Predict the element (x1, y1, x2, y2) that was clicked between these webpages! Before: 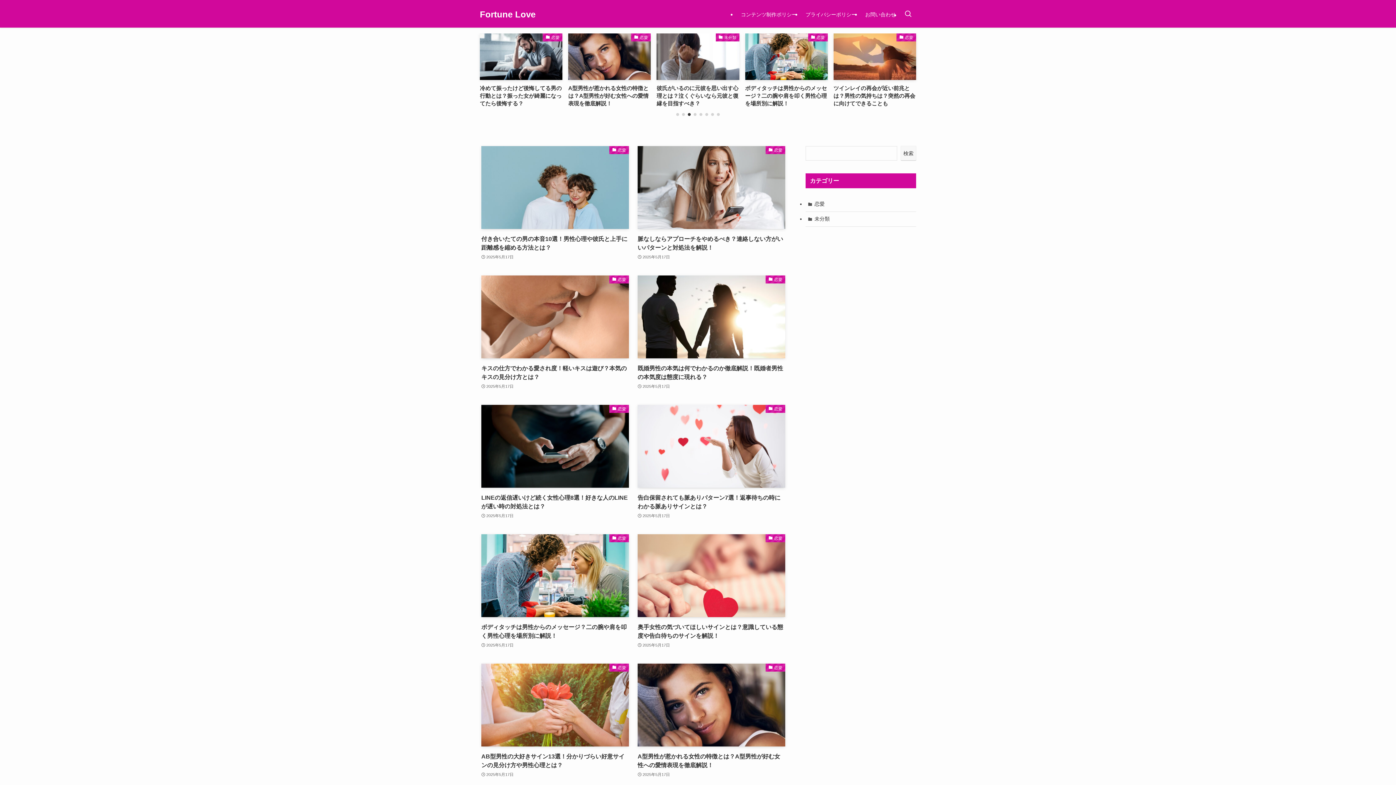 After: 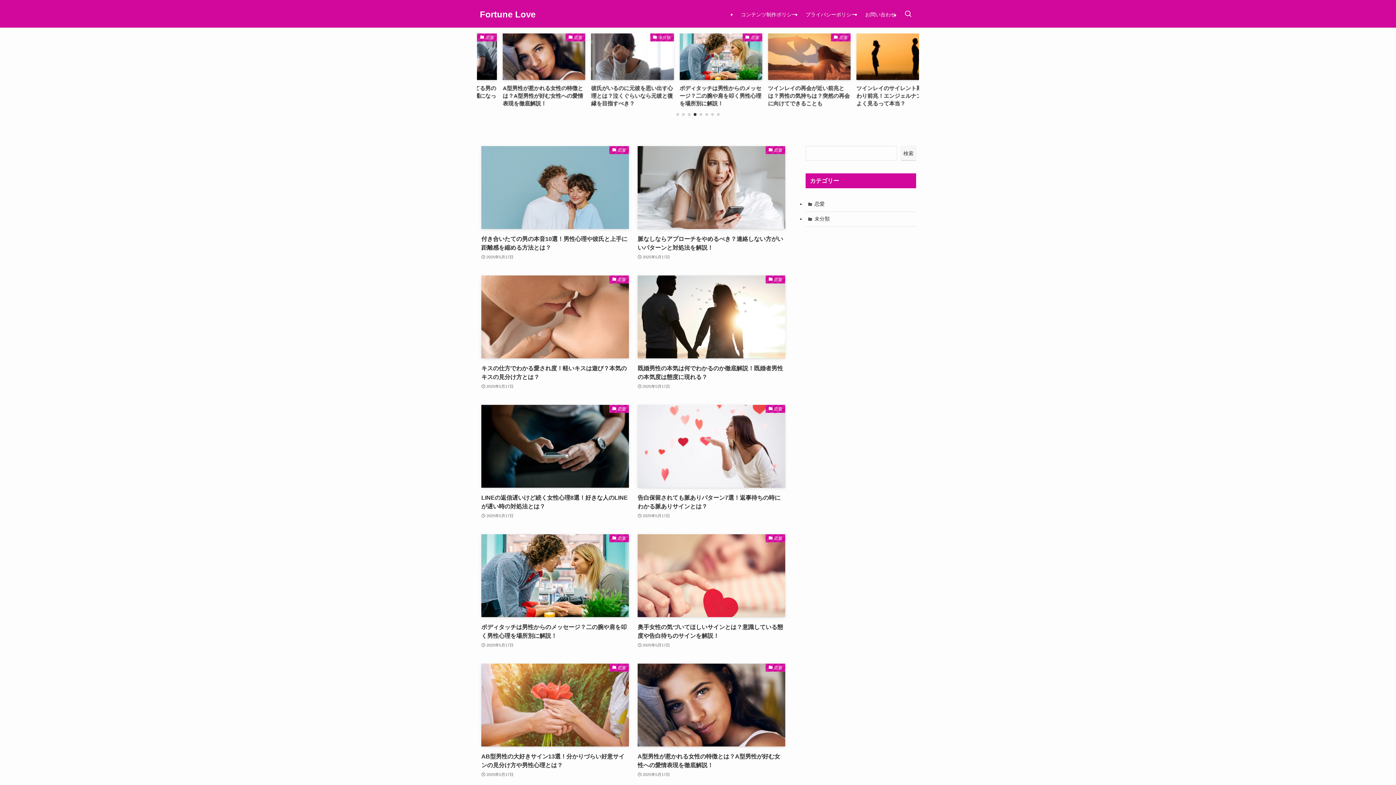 Action: label: Fortune Love bbox: (480, 10, 535, 18)